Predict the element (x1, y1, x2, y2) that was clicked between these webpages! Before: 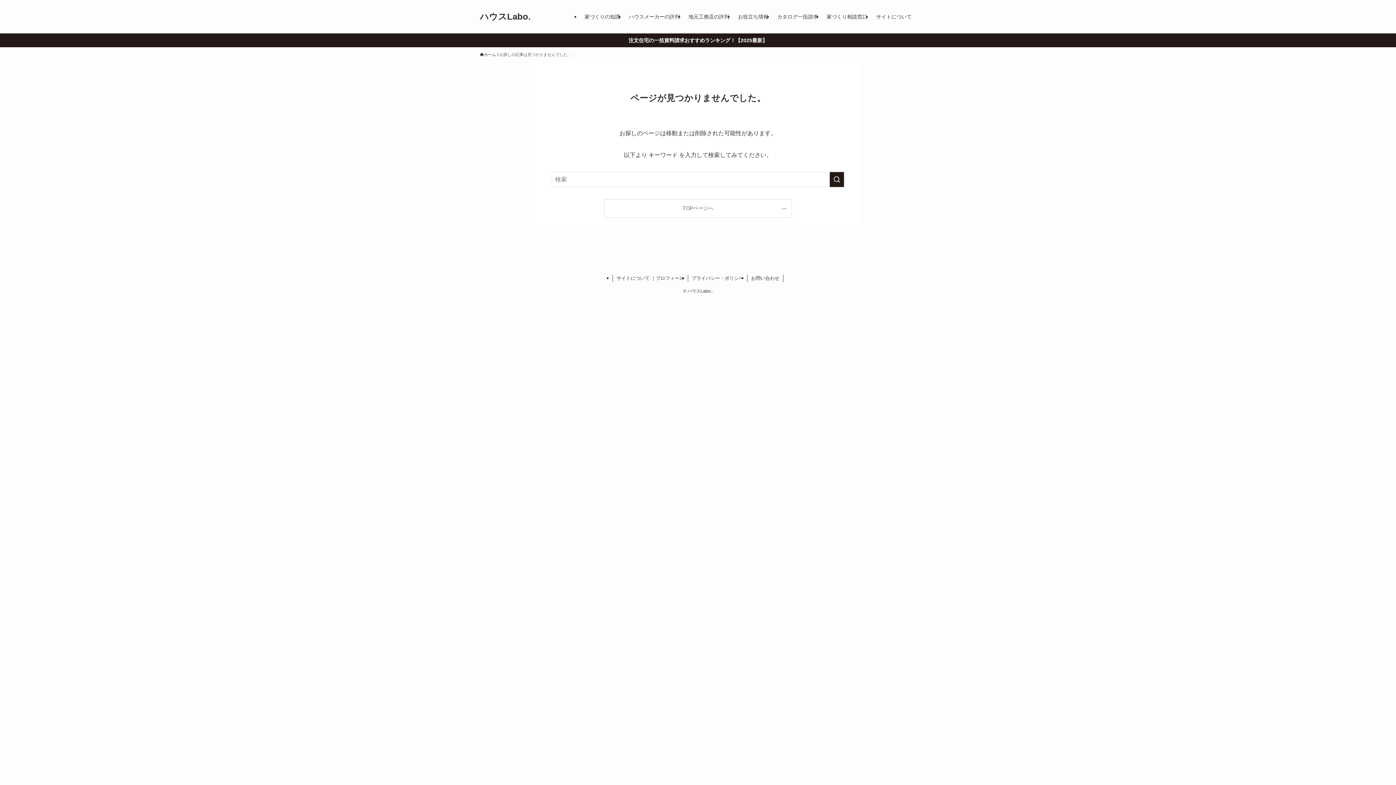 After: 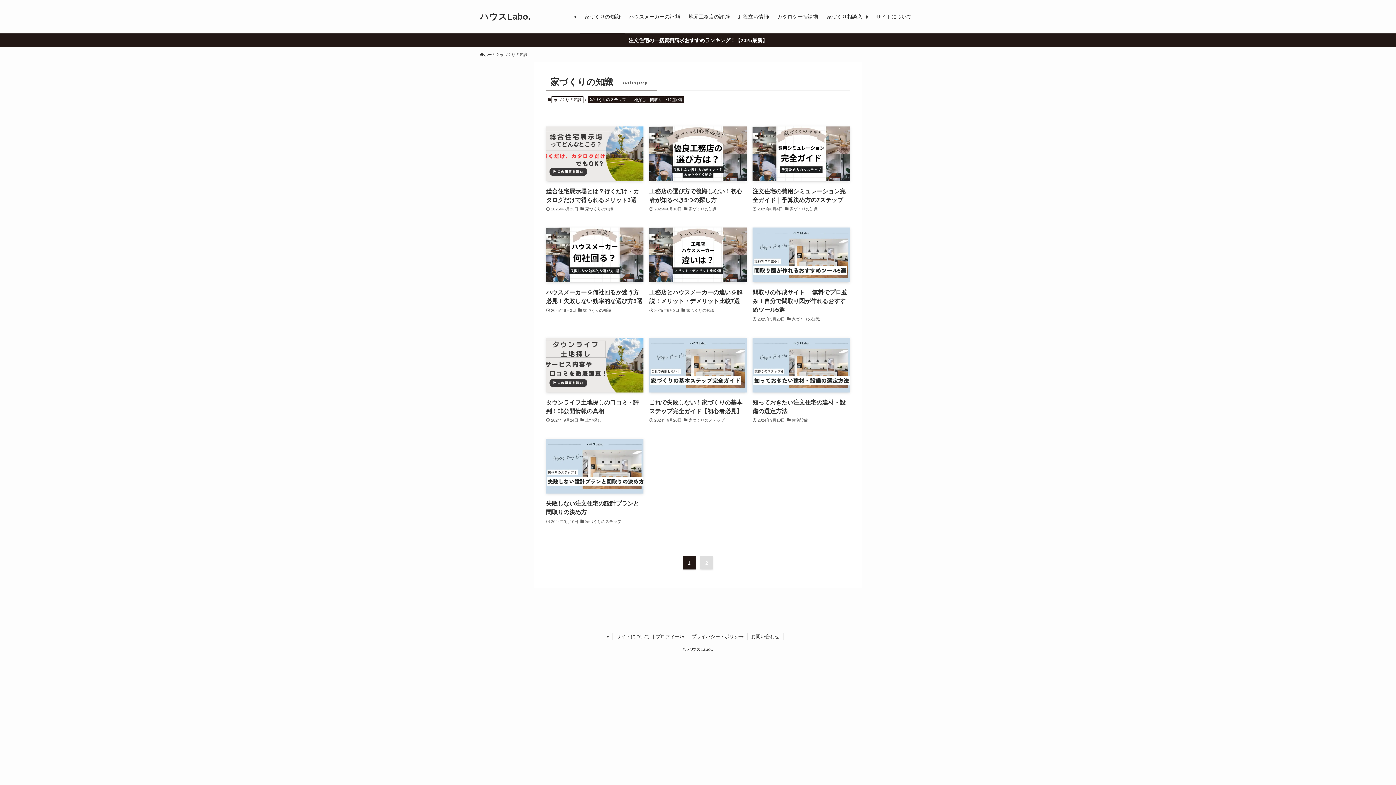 Action: bbox: (580, 0, 624, 33) label: 家づくりの知識